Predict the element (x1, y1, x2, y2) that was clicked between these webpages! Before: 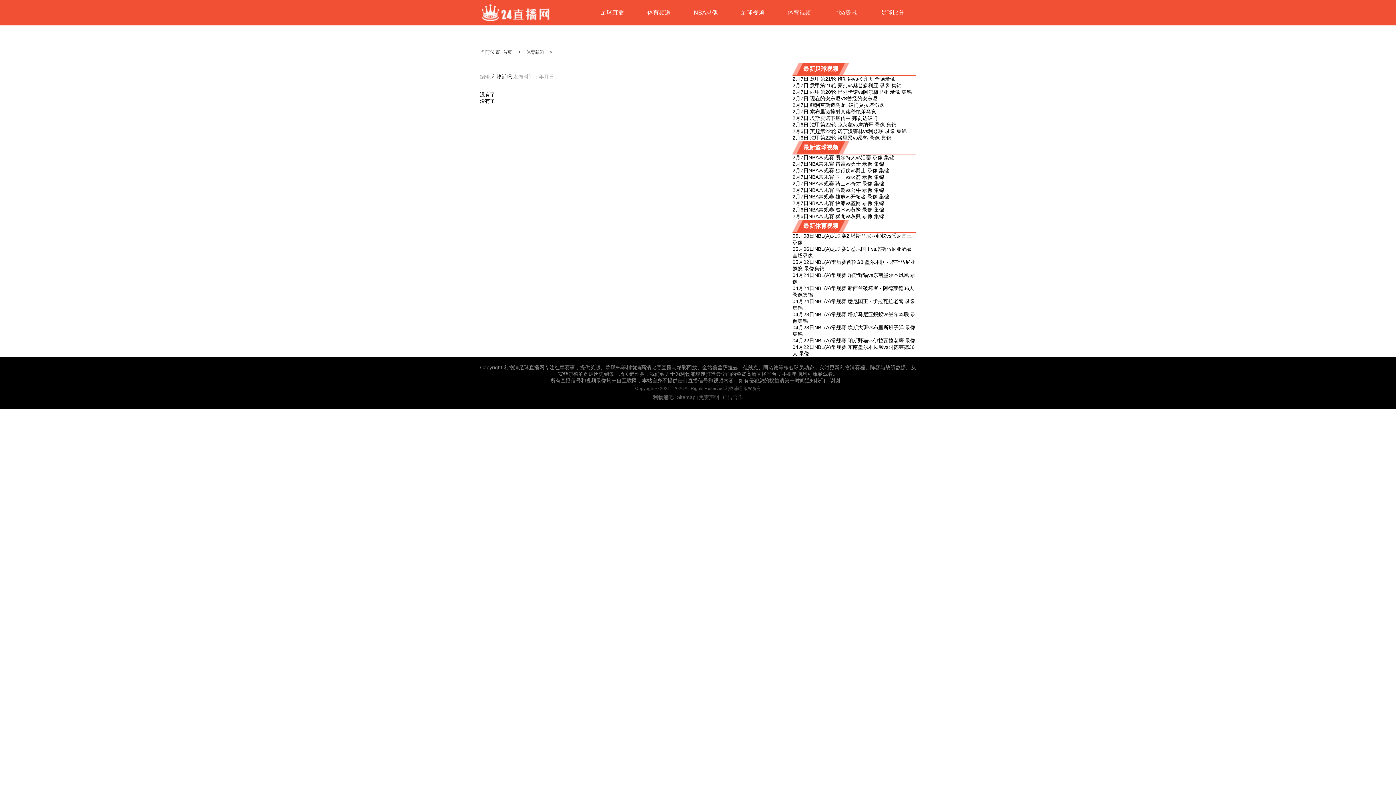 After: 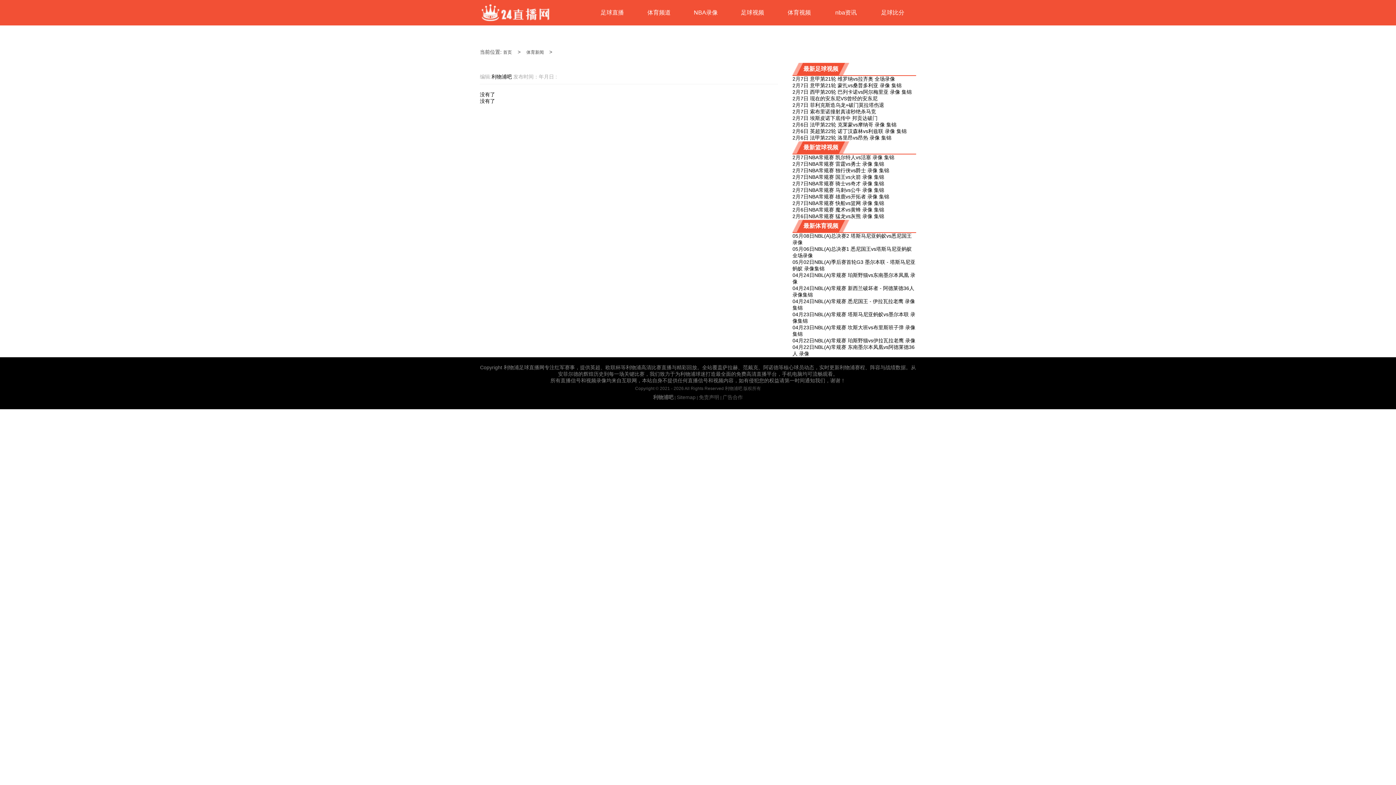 Action: bbox: (792, 193, 889, 199) label: 2月7日NBA常规赛 雄鹿vs开拓者 录像 集锦